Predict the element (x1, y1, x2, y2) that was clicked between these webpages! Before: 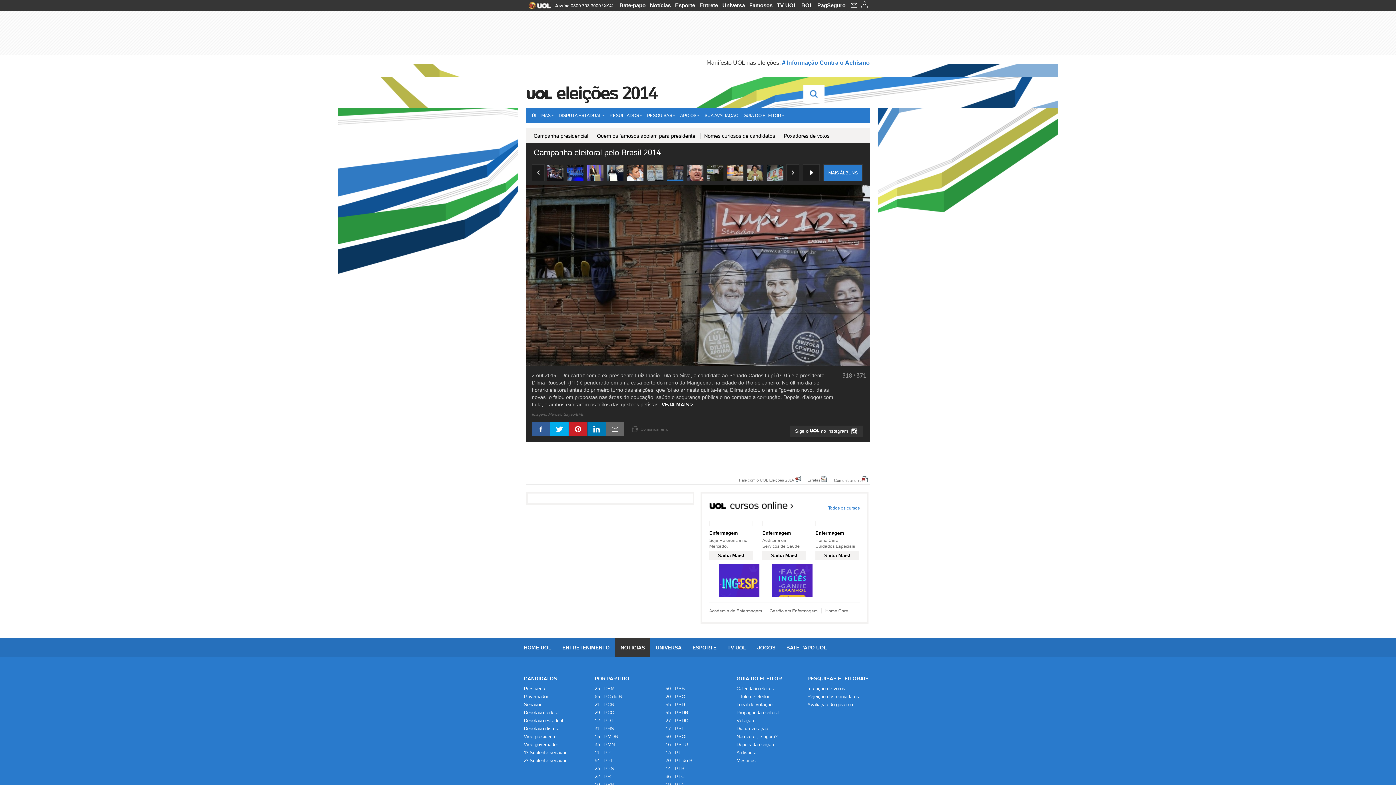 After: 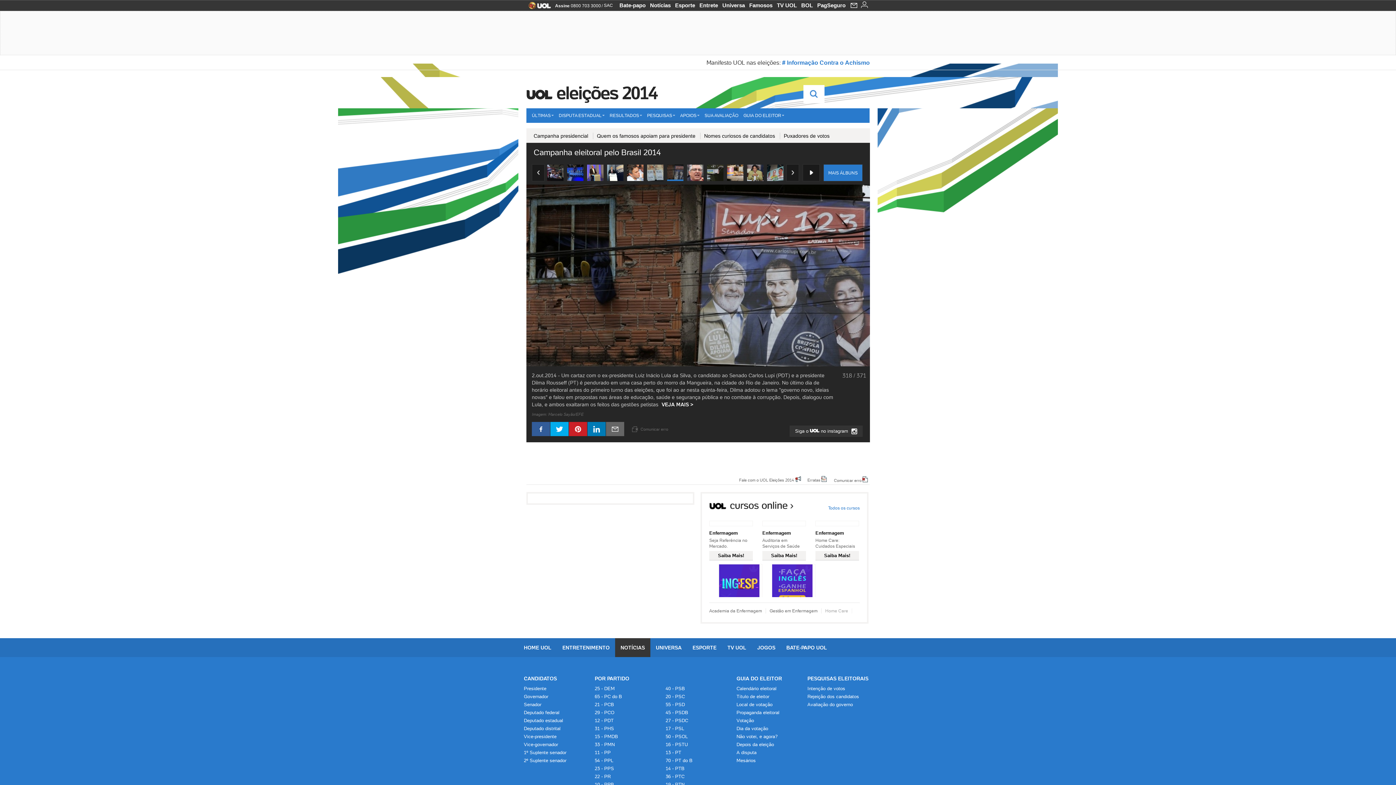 Action: bbox: (825, 608, 848, 613) label: Home Care